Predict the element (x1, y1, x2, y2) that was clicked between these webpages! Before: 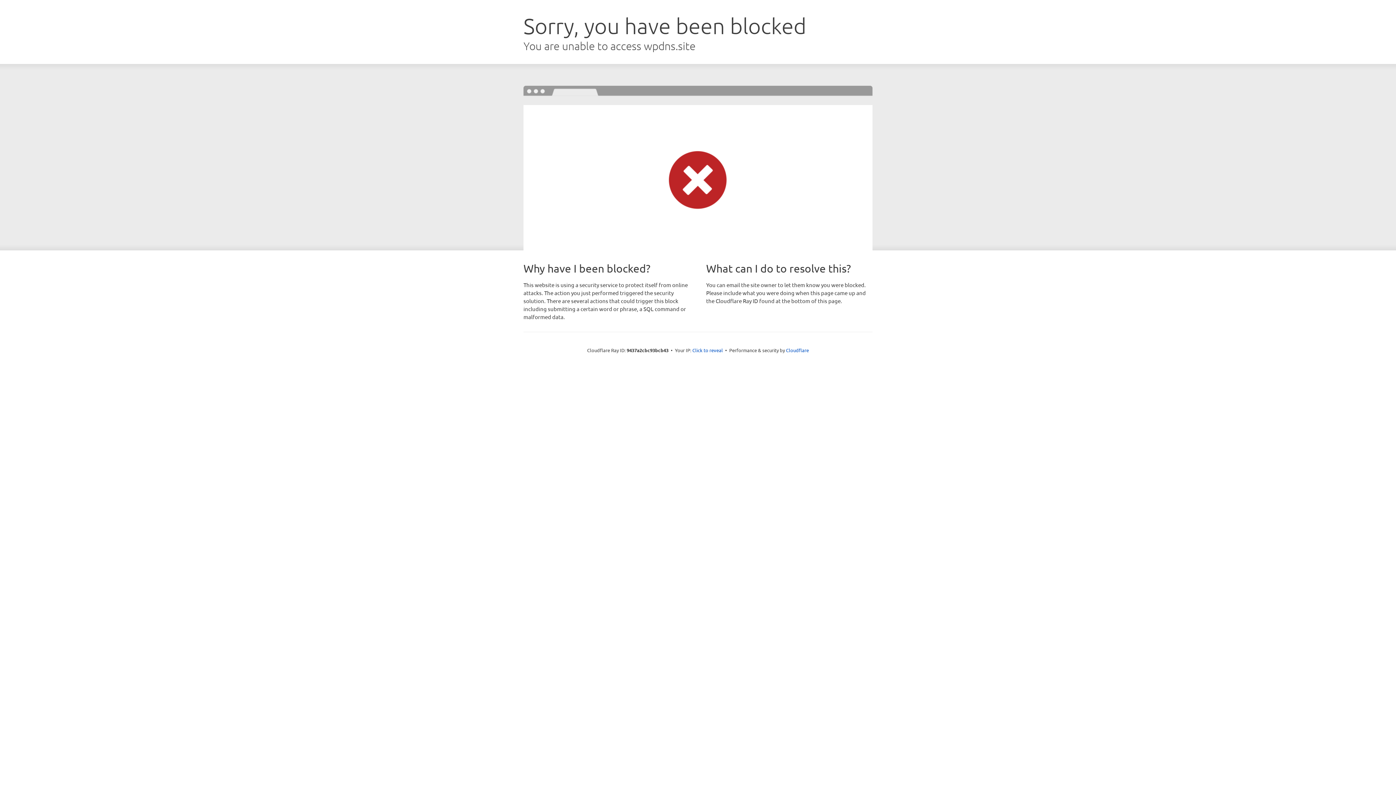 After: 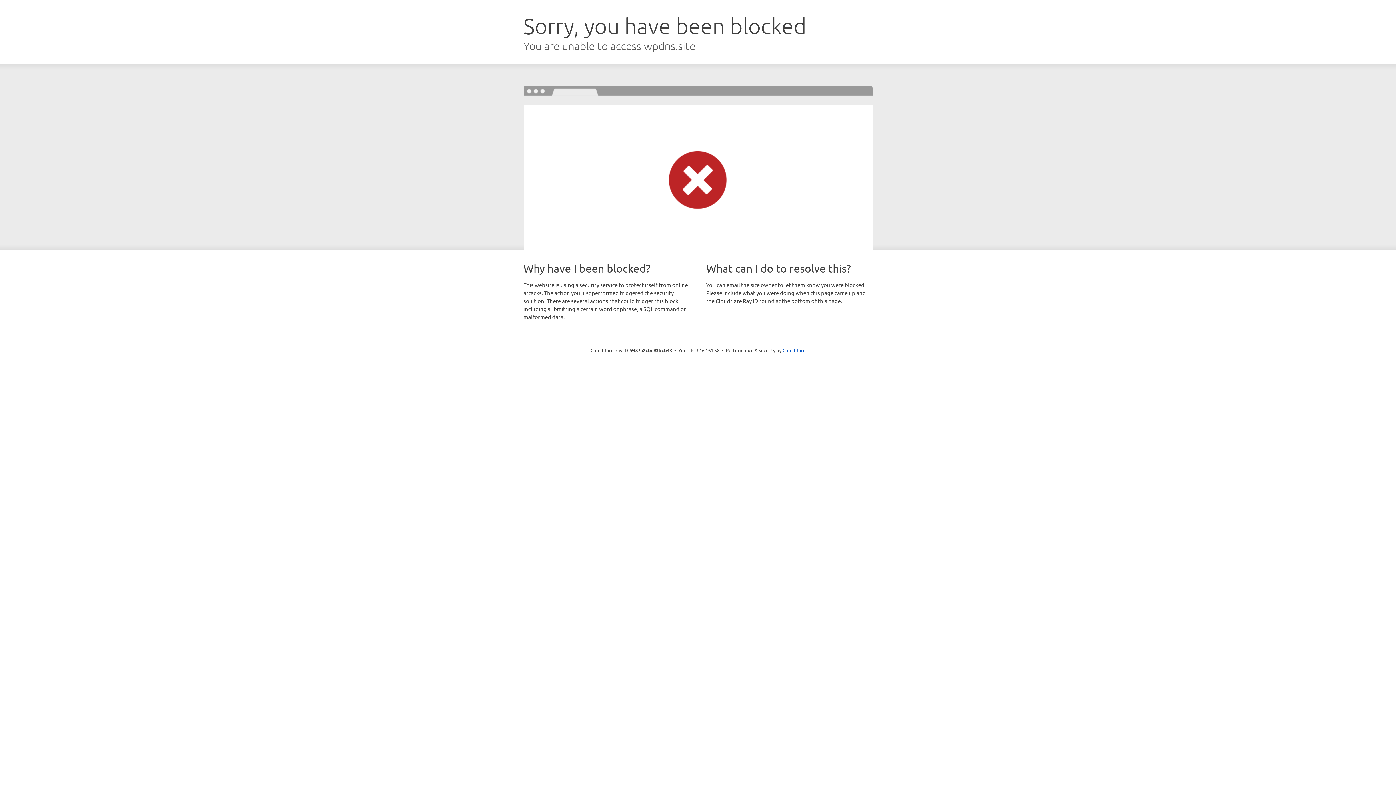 Action: label: Click to reveal bbox: (692, 346, 723, 353)